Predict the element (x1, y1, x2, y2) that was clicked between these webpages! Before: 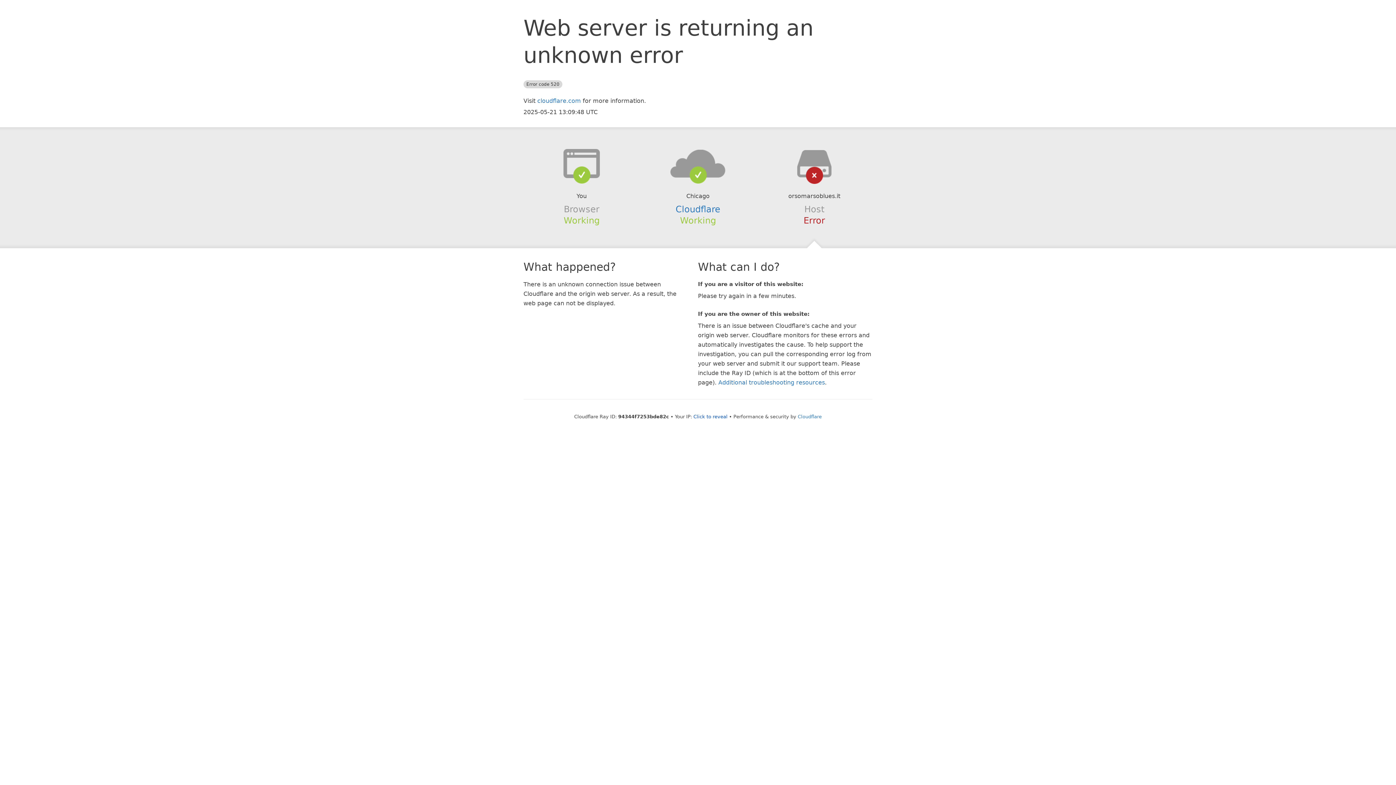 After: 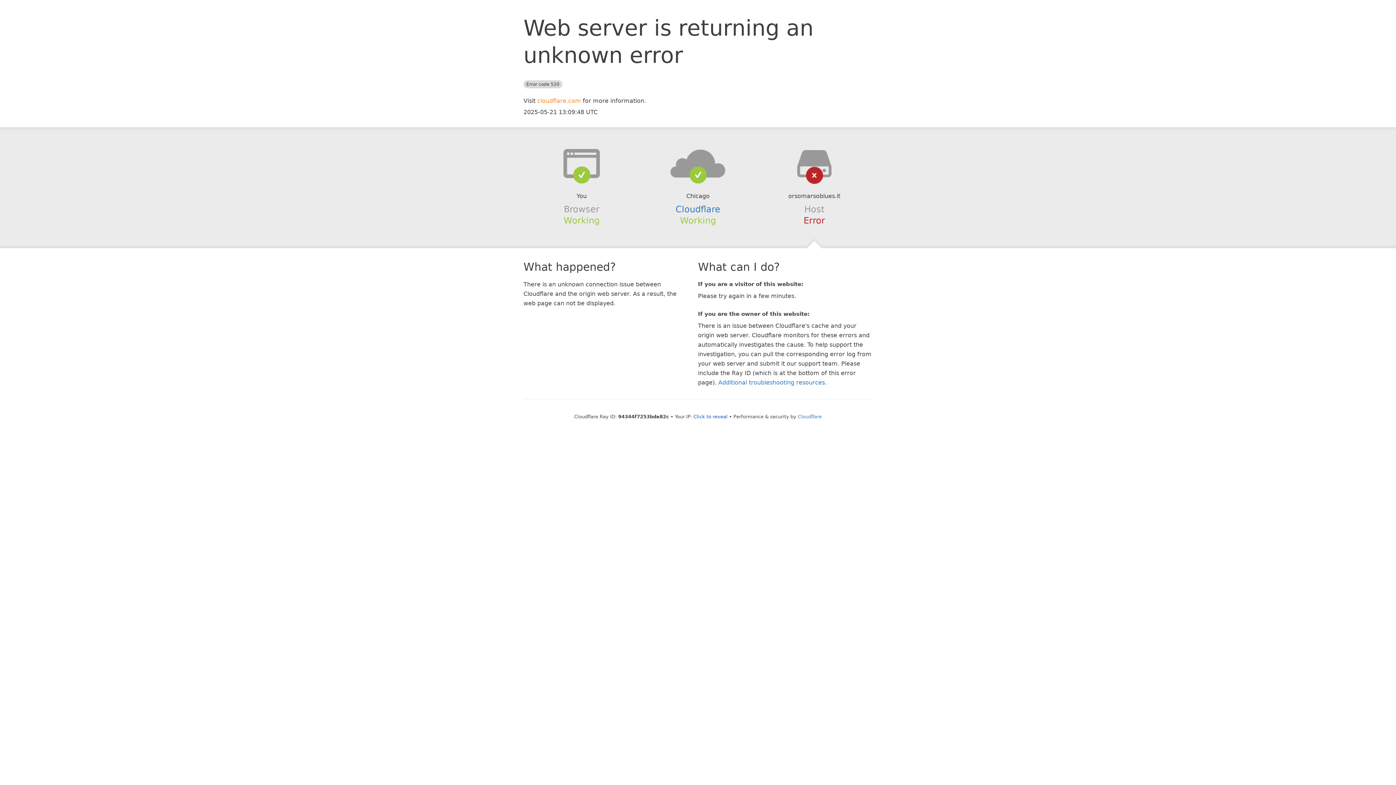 Action: bbox: (537, 97, 581, 104) label: cloudflare.com